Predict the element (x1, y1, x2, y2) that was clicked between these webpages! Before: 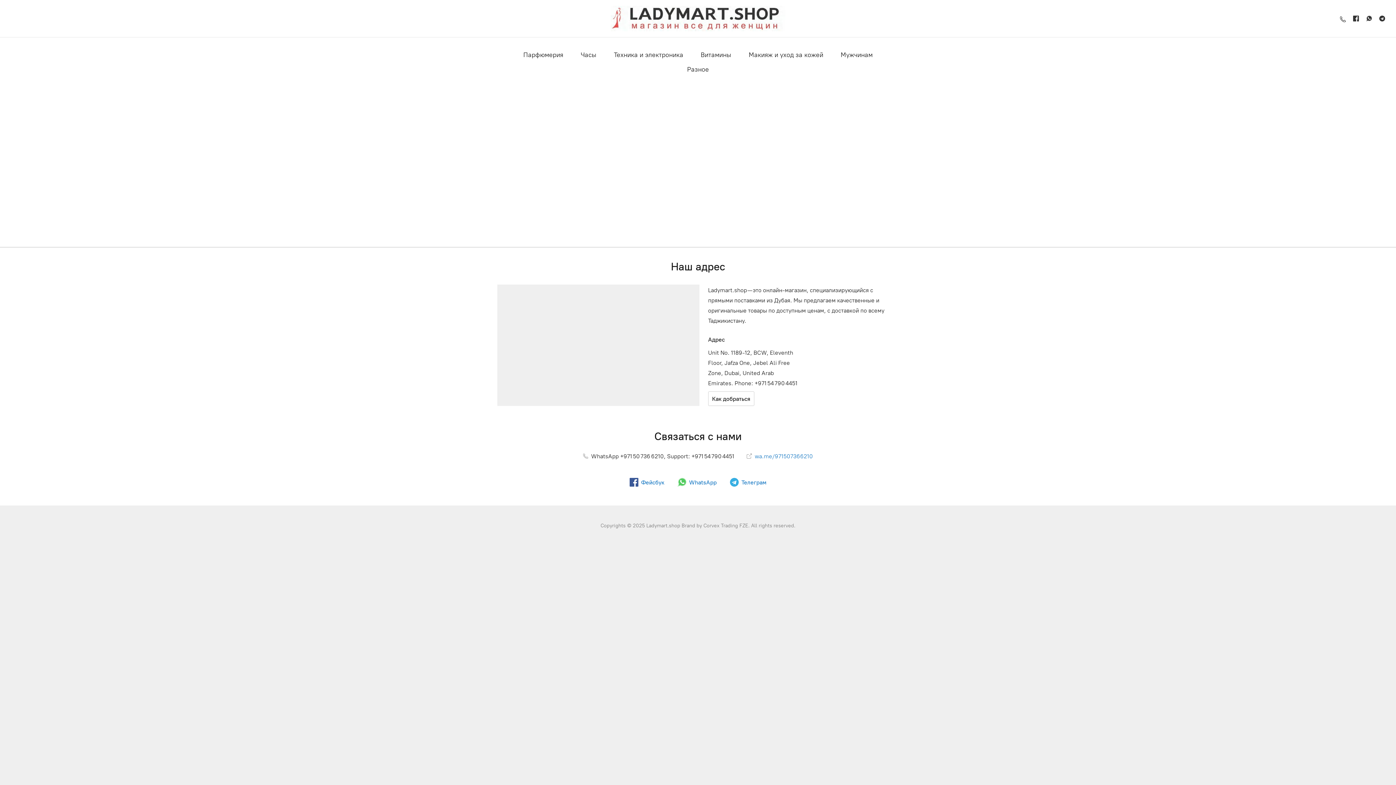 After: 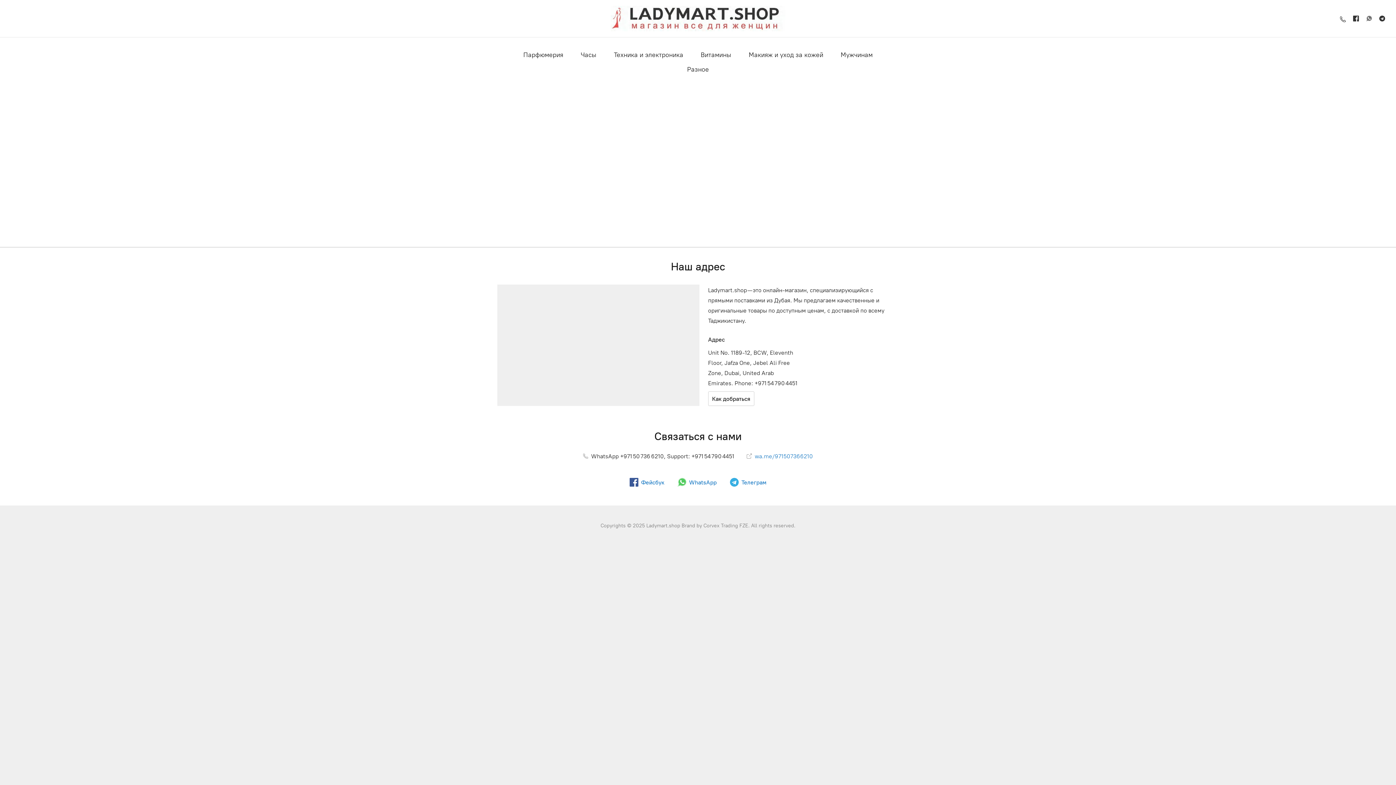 Action: bbox: (1362, 12, 1375, 25)